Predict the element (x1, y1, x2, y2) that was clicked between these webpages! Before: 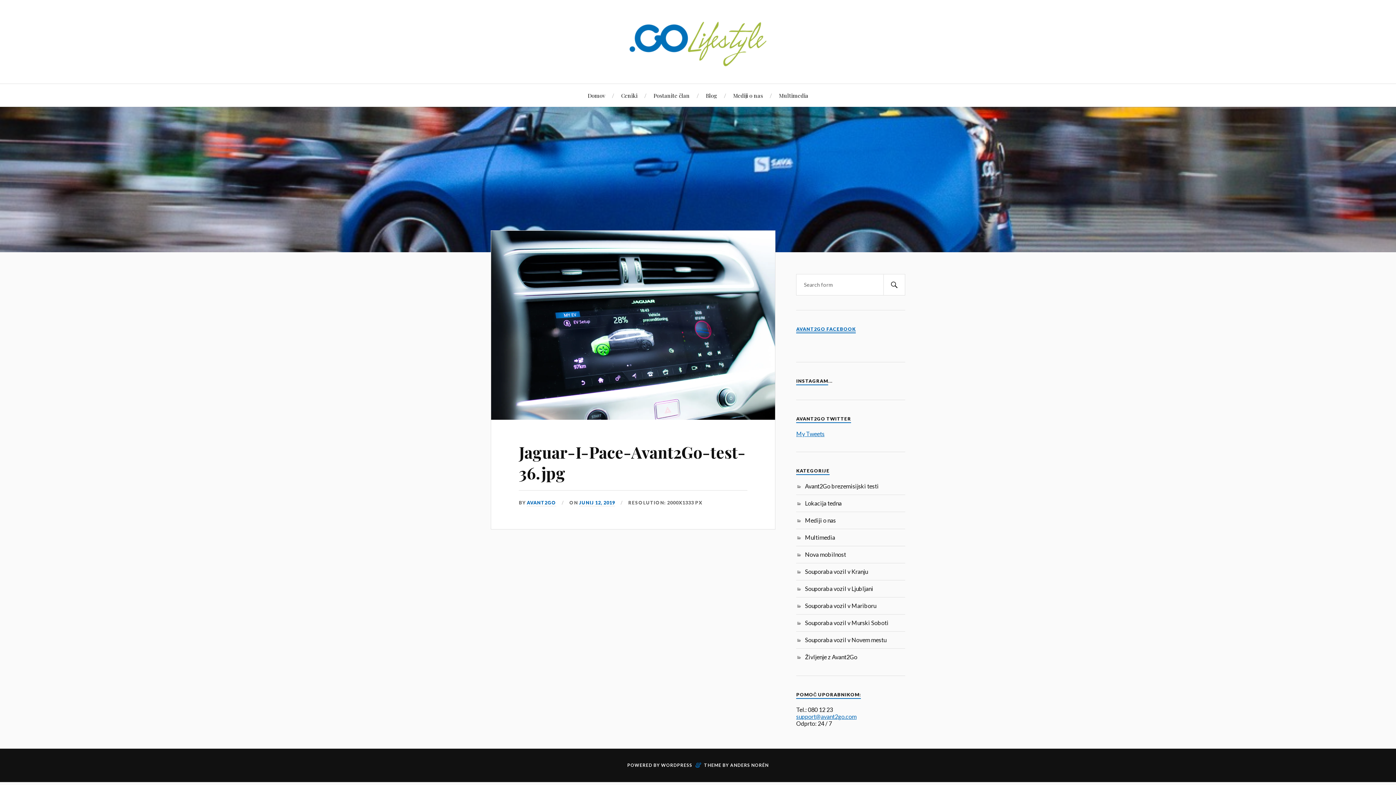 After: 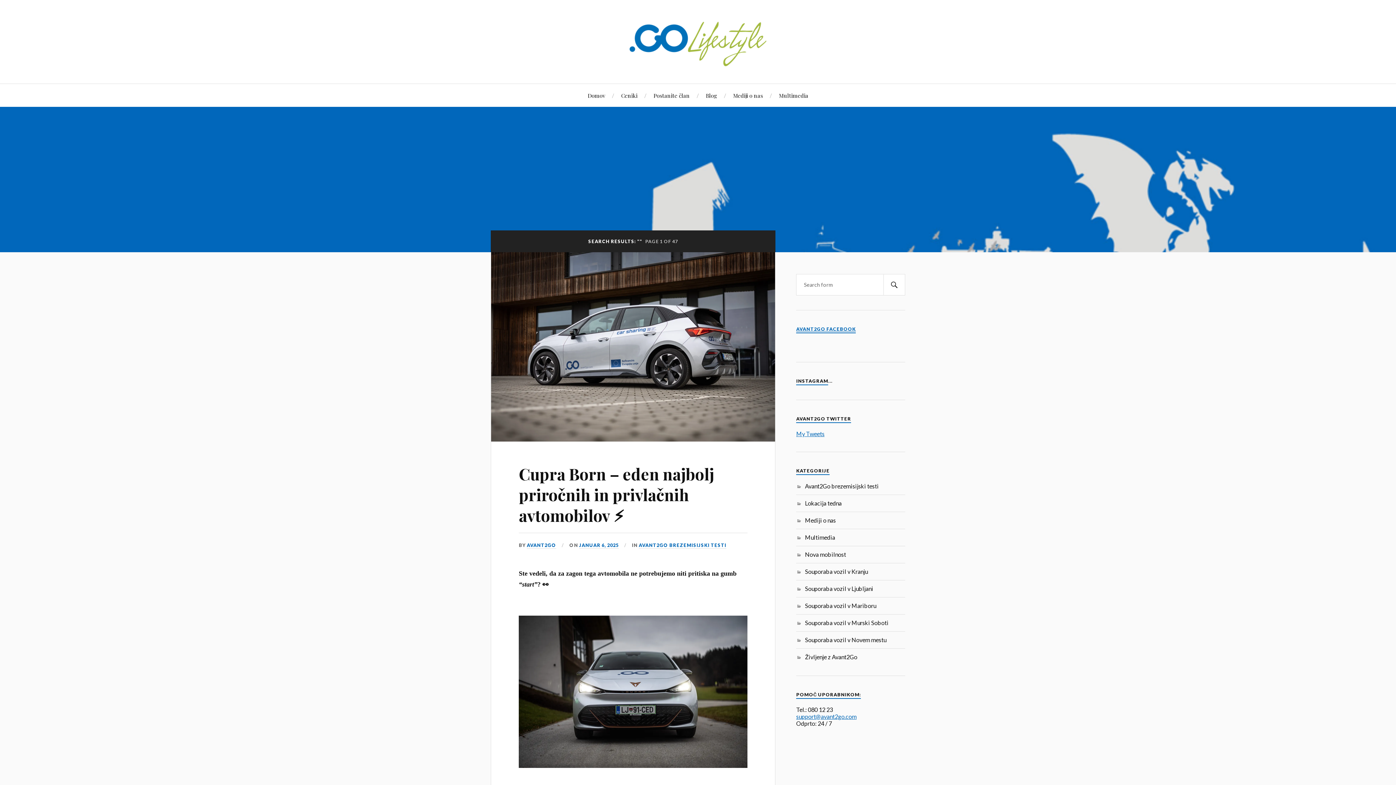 Action: bbox: (883, 274, 905, 295) label: SEARCH